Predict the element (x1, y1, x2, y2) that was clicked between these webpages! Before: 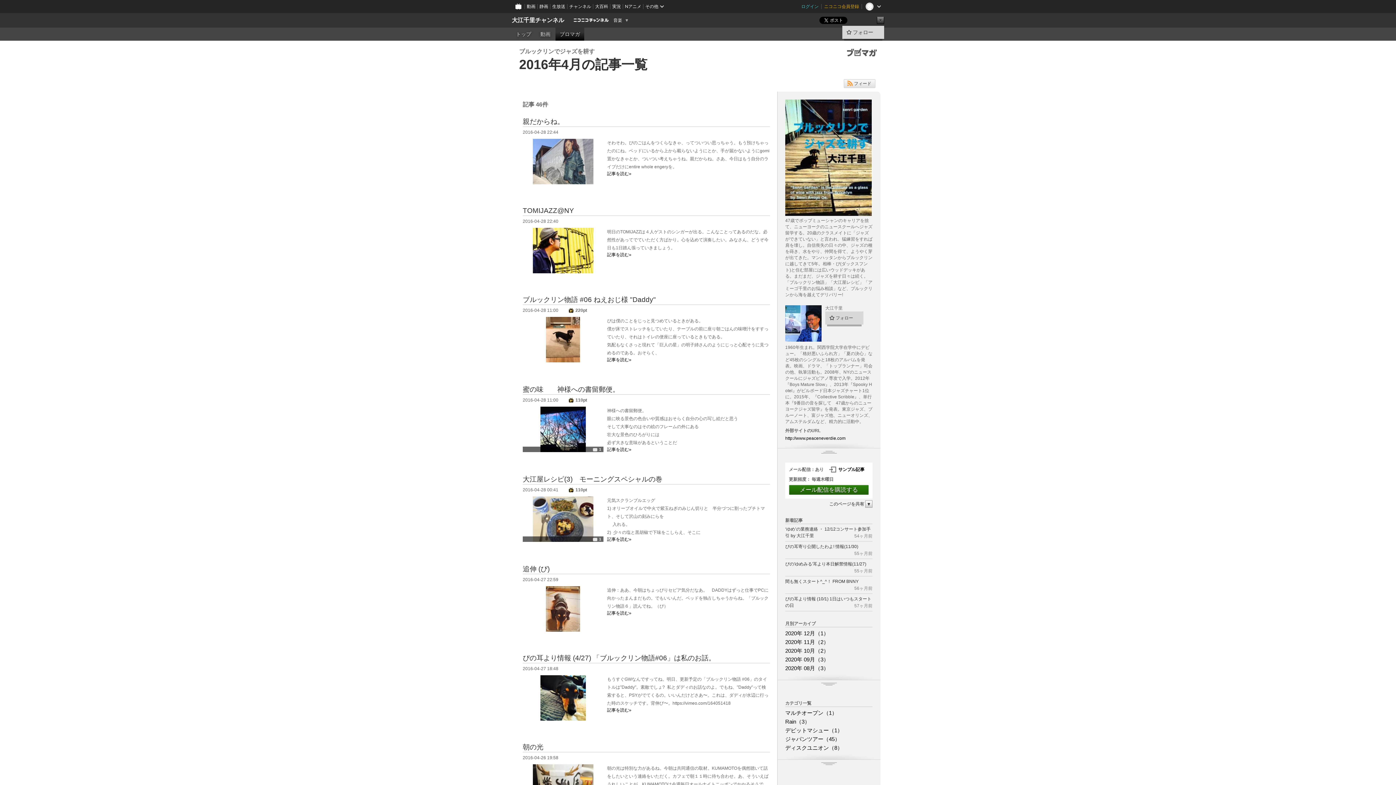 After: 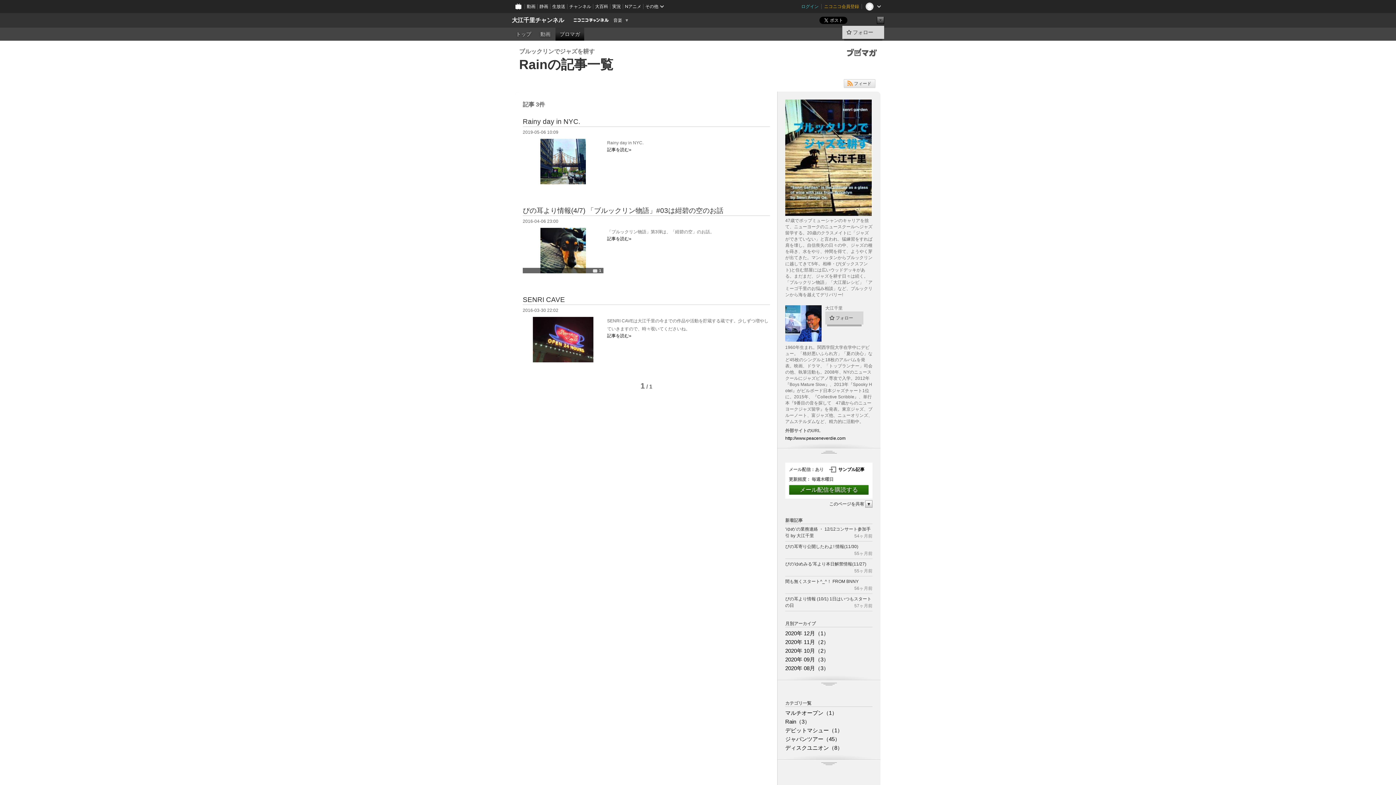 Action: label: Rain（3） bbox: (785, 718, 810, 725)